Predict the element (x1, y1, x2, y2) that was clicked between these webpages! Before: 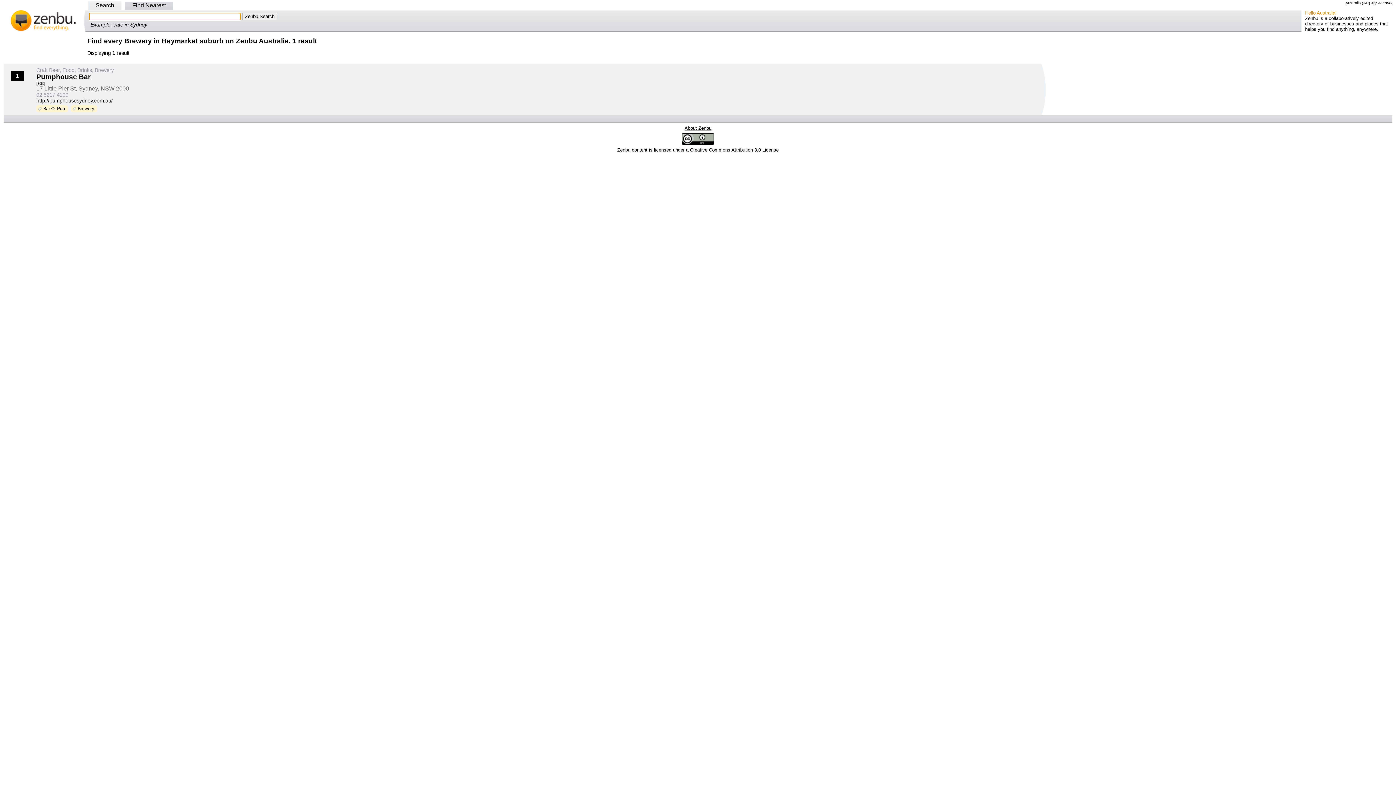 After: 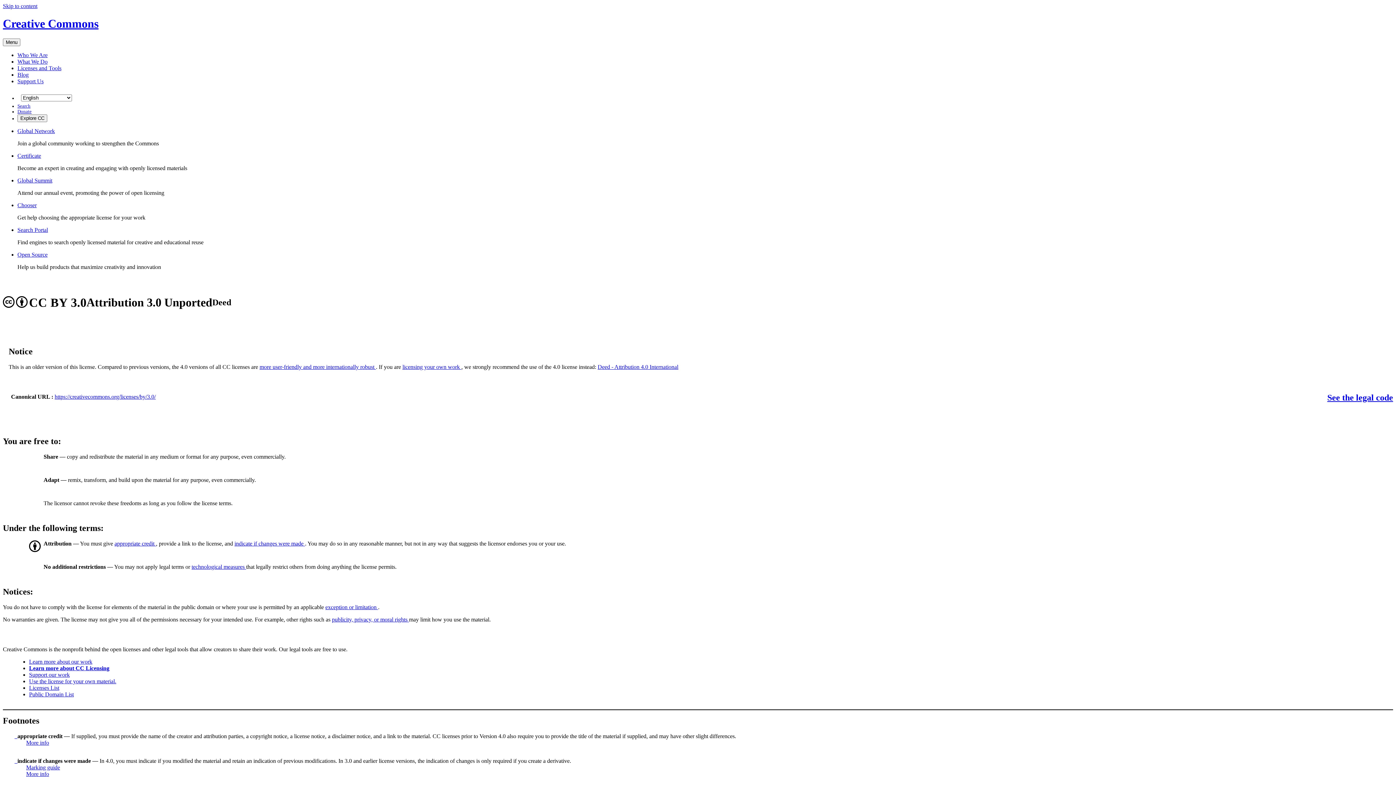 Action: bbox: (690, 147, 778, 152) label: Creative Commons Attribution 3.0 License